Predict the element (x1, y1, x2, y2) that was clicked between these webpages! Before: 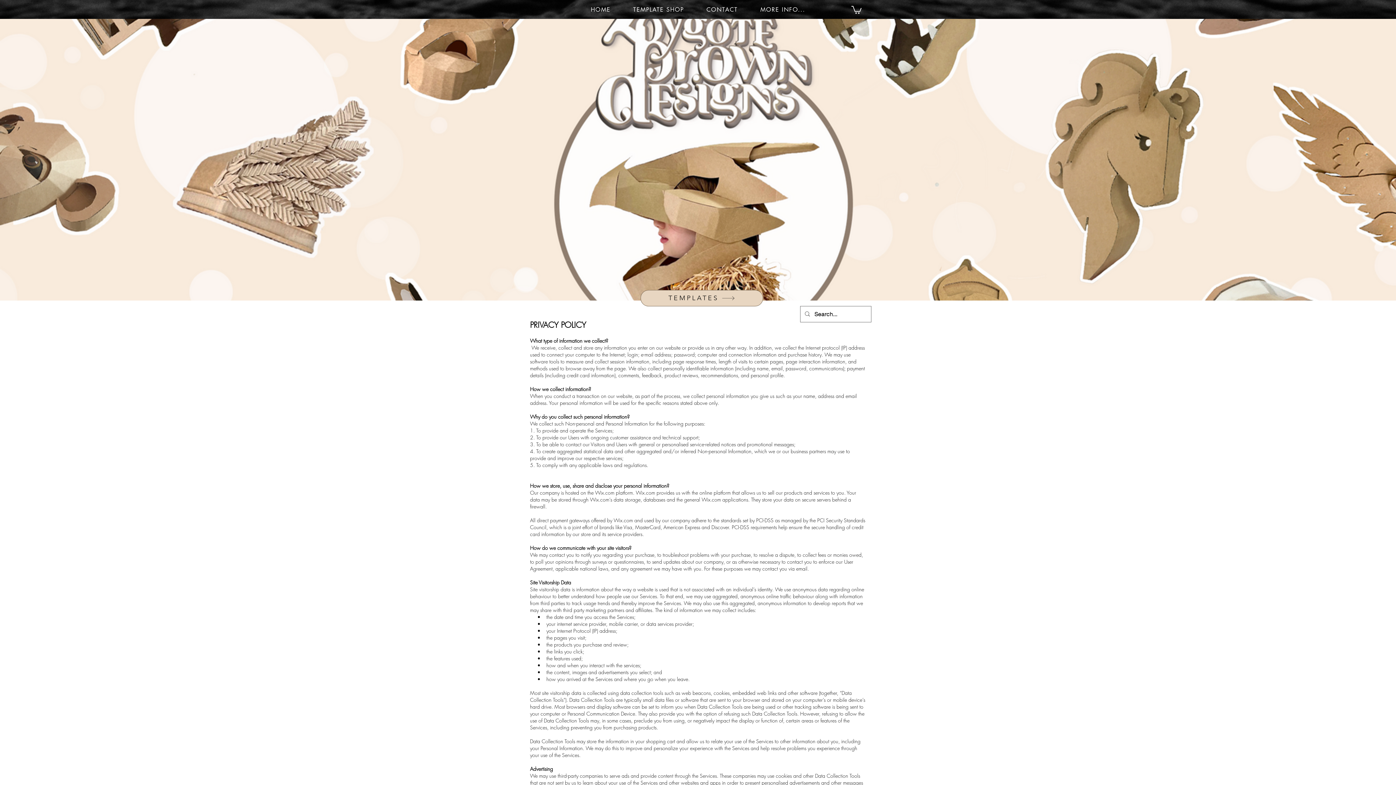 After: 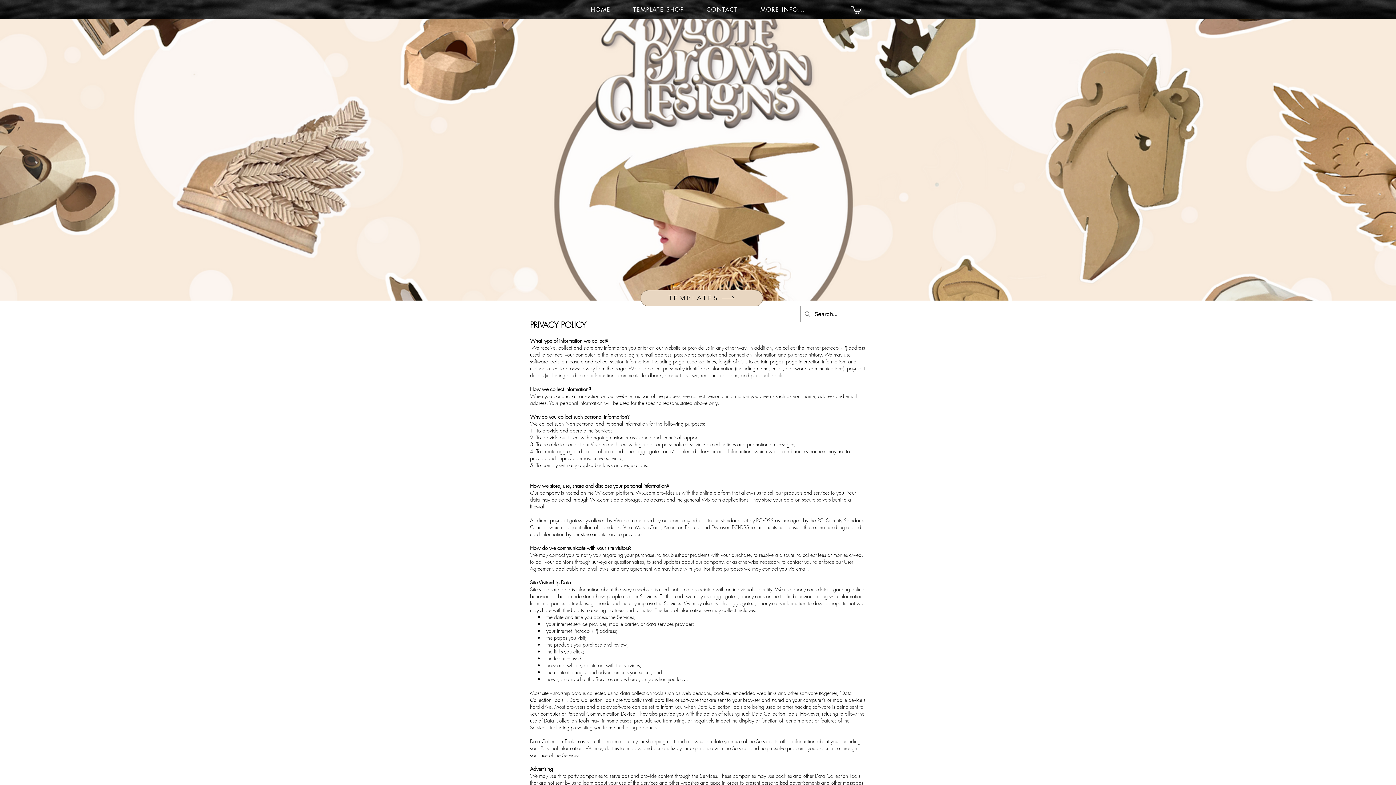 Action: bbox: (851, 5, 861, 13)